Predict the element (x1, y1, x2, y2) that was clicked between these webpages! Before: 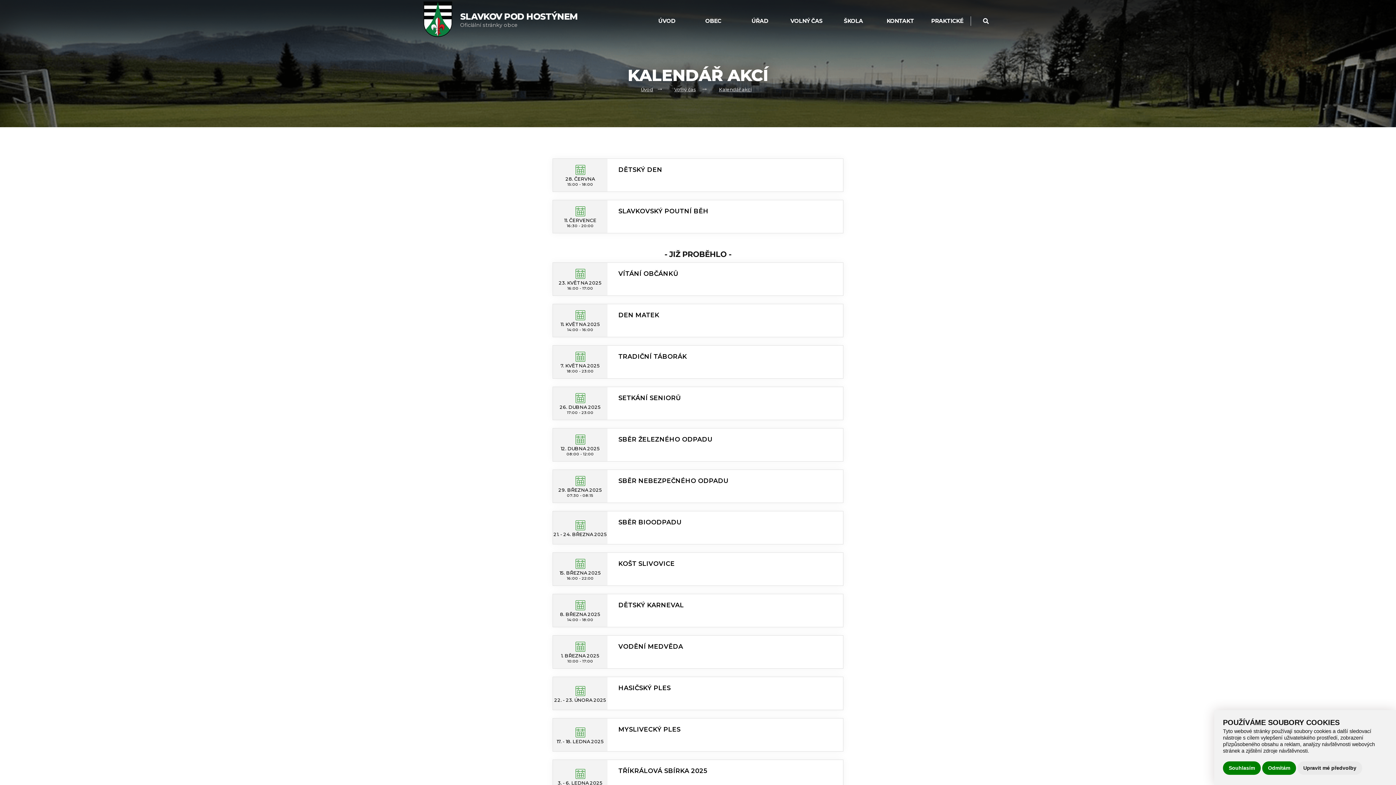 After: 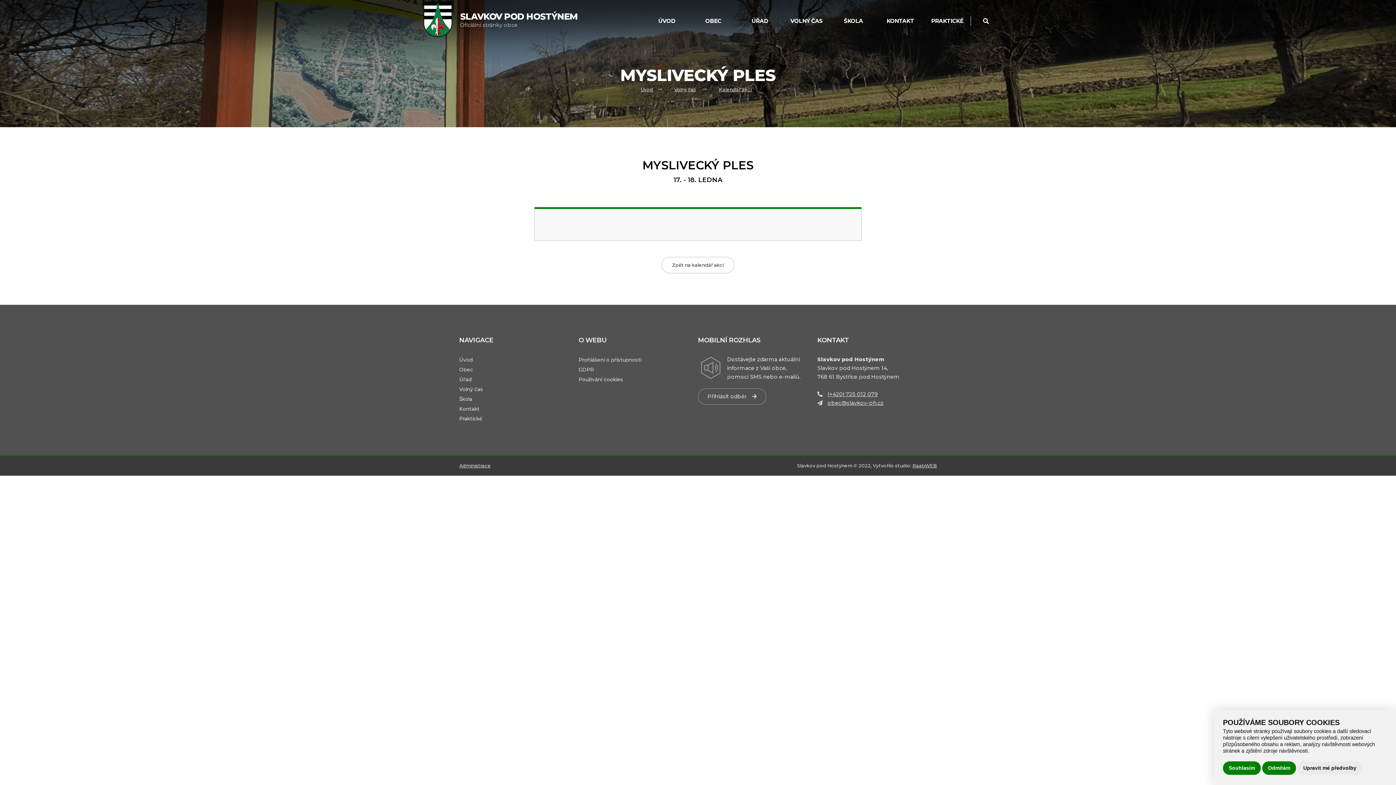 Action: bbox: (552, 718, 843, 752) label: 17. - 18. LEDNA 2025

MYSLIVECKÝ PLES